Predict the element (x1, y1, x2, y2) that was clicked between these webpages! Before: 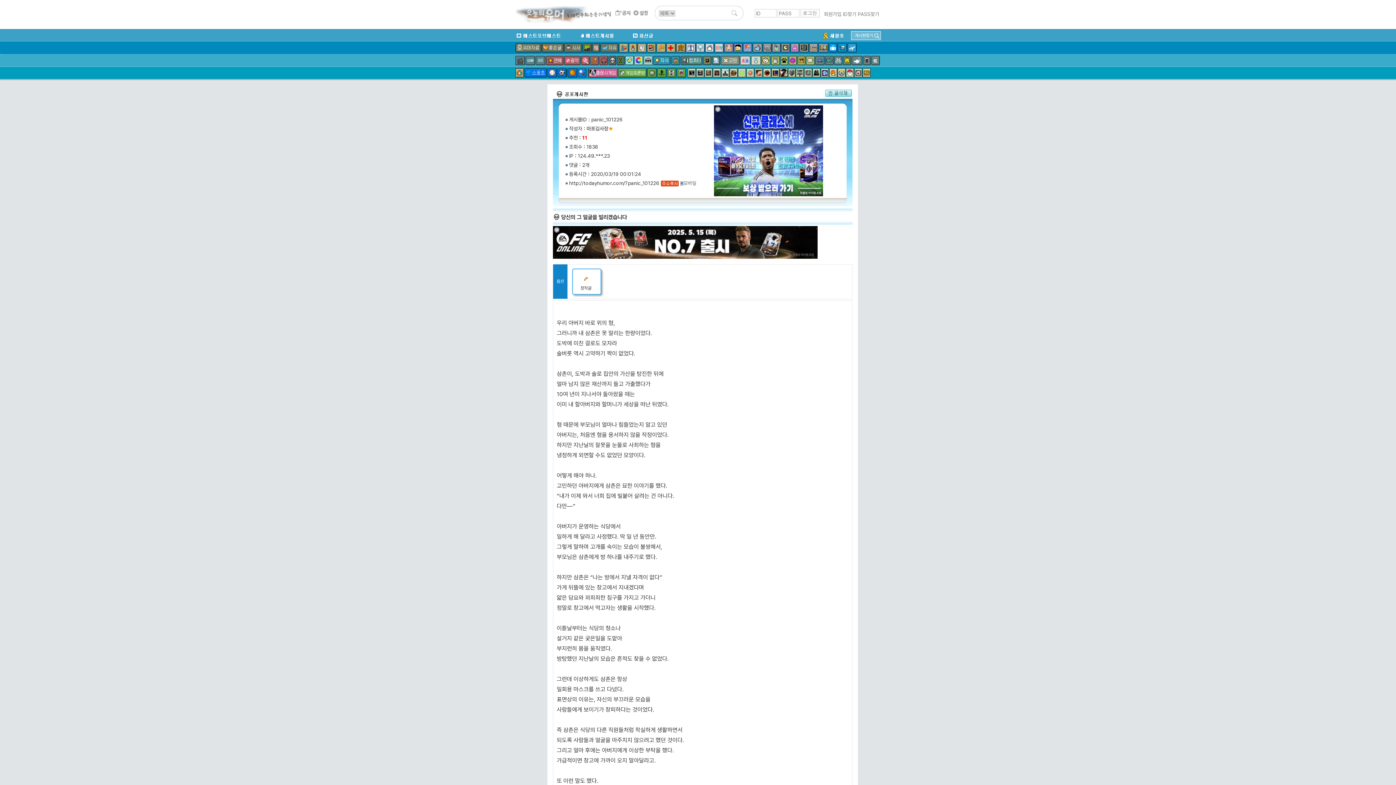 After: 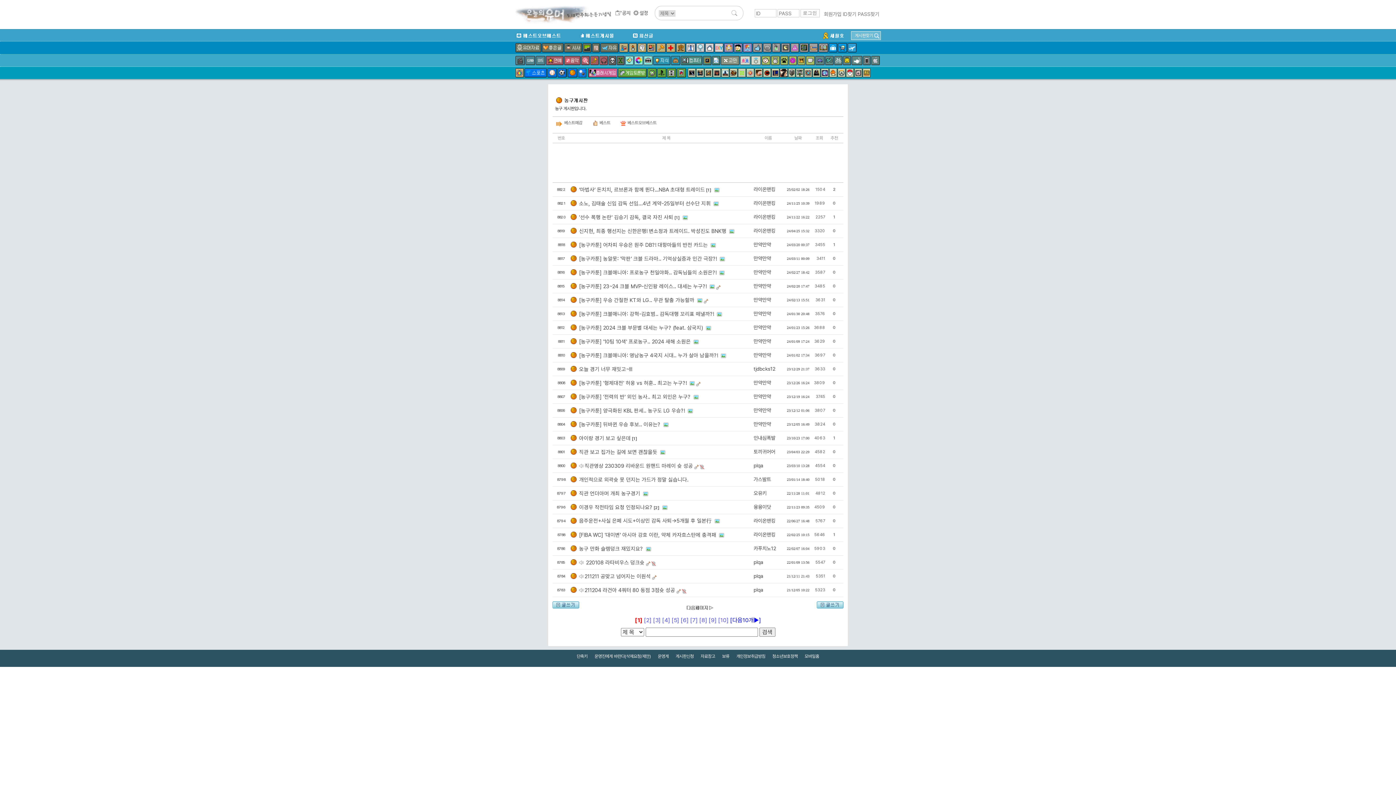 Action: bbox: (567, 68, 577, 77)